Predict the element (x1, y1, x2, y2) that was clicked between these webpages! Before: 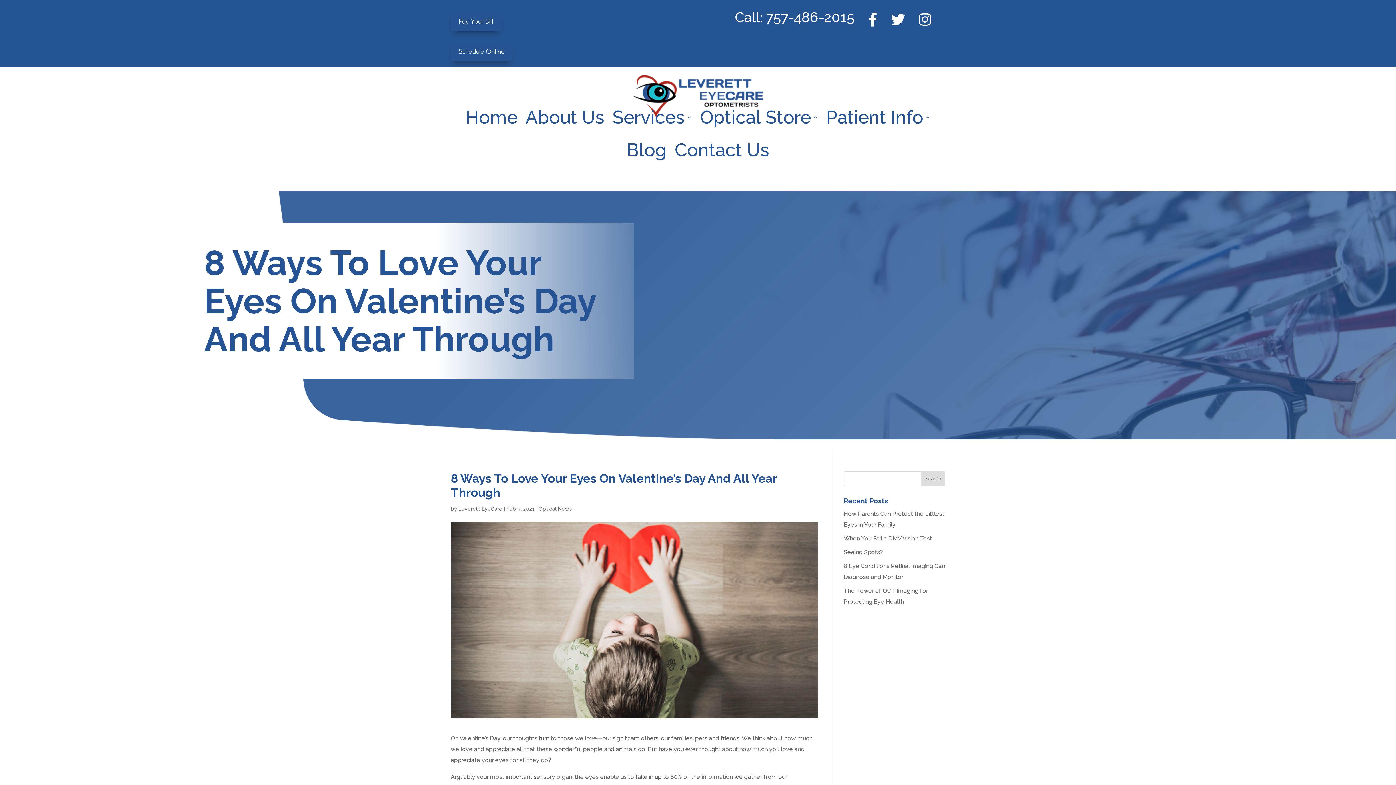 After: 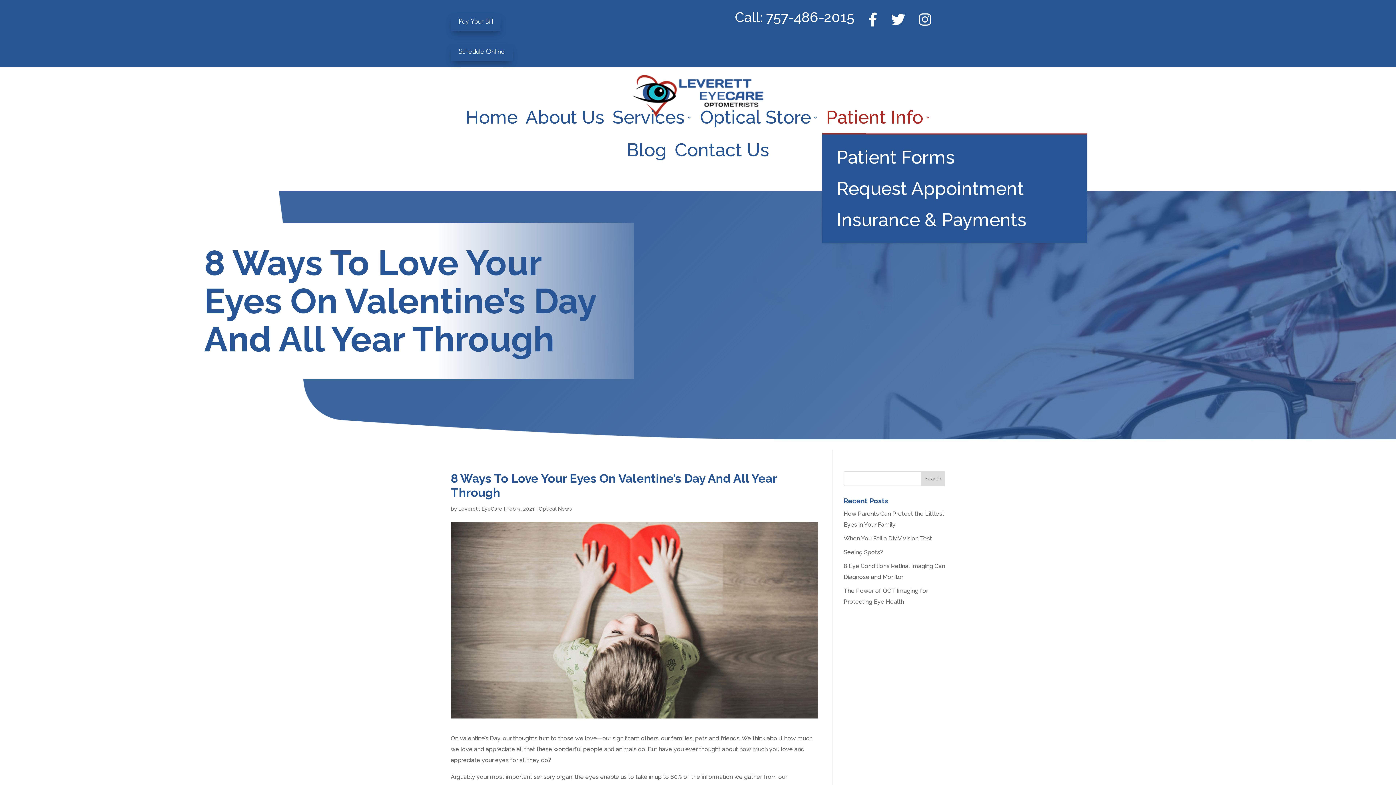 Action: bbox: (826, 104, 930, 134) label: Patient Info